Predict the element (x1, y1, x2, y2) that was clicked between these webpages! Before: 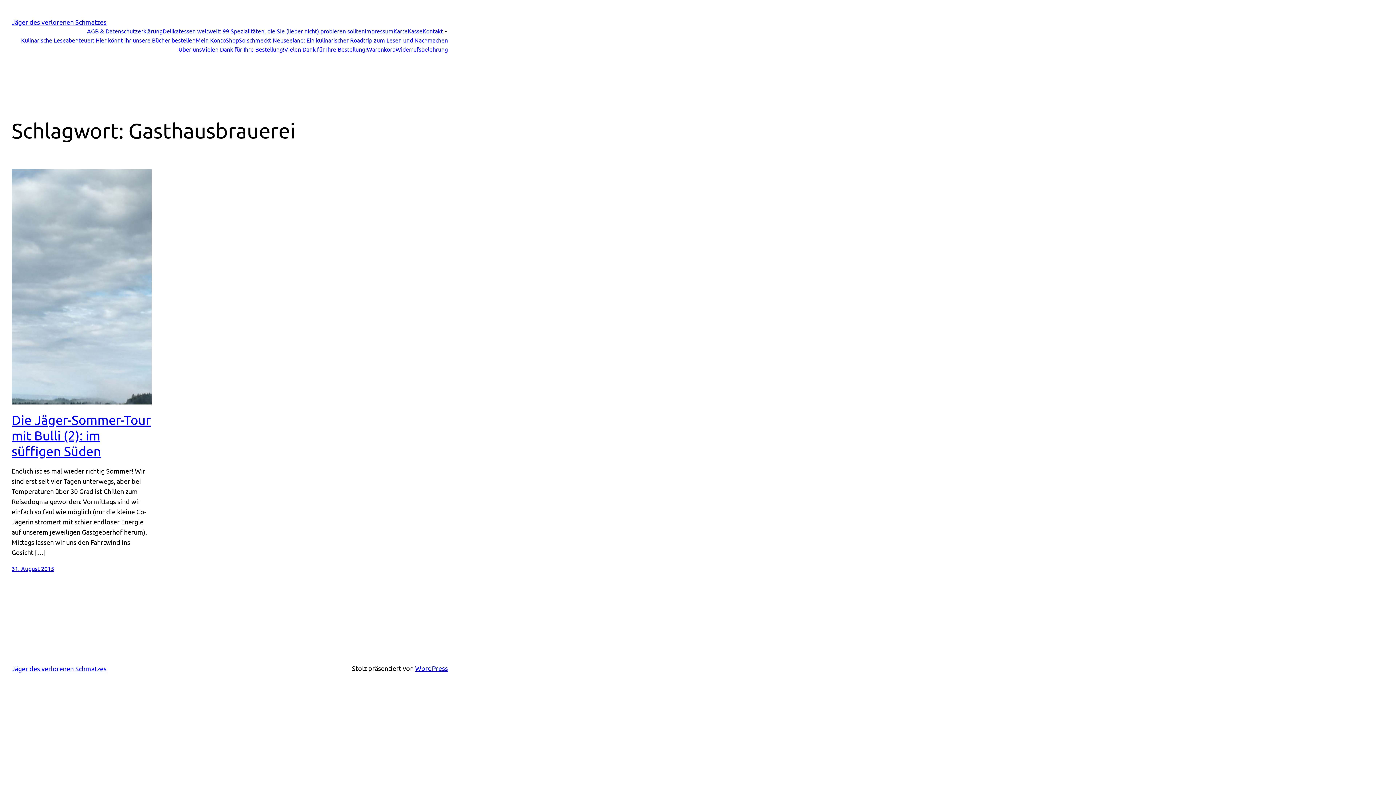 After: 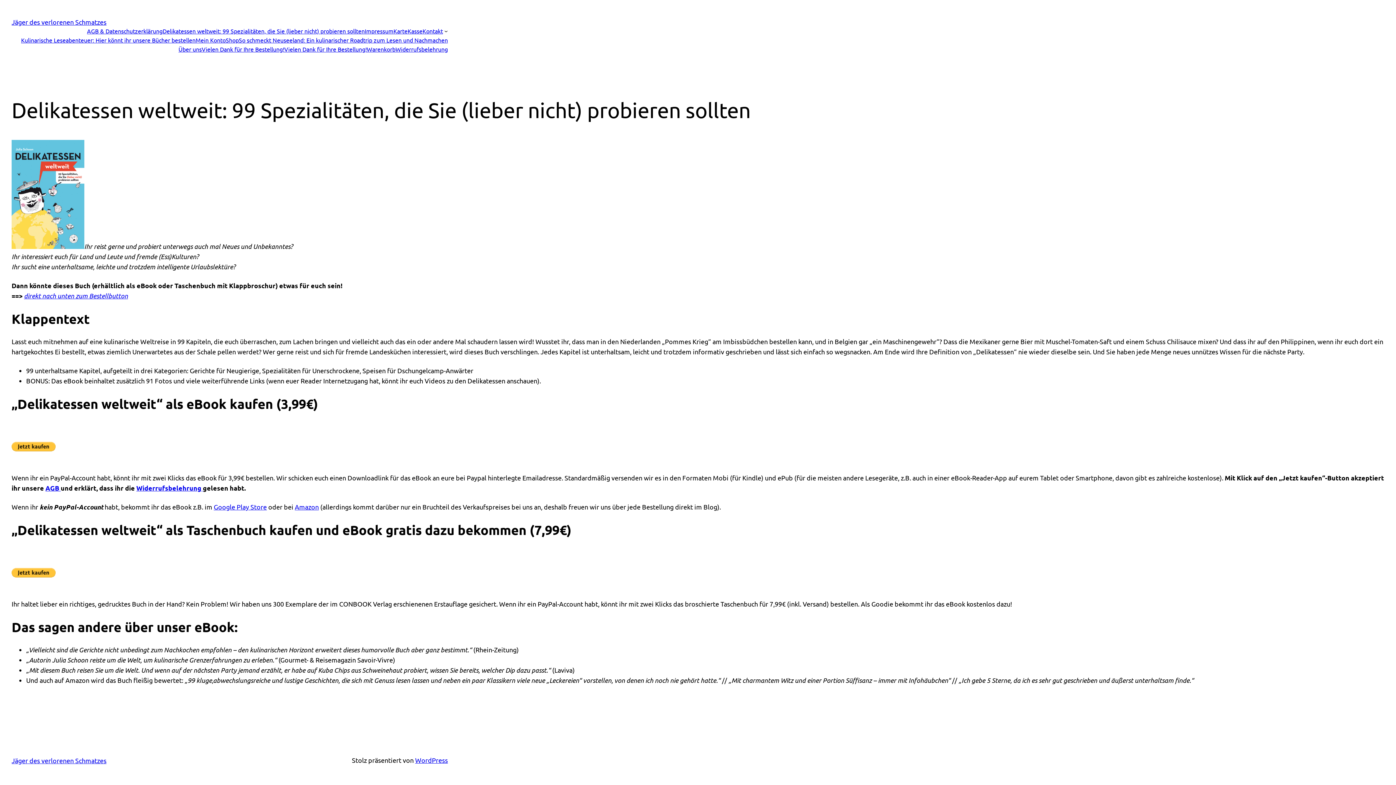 Action: bbox: (162, 26, 364, 35) label: Delikatessen weltweit: 99 Spezialitäten, die Sie (lieber nicht) probieren sollten